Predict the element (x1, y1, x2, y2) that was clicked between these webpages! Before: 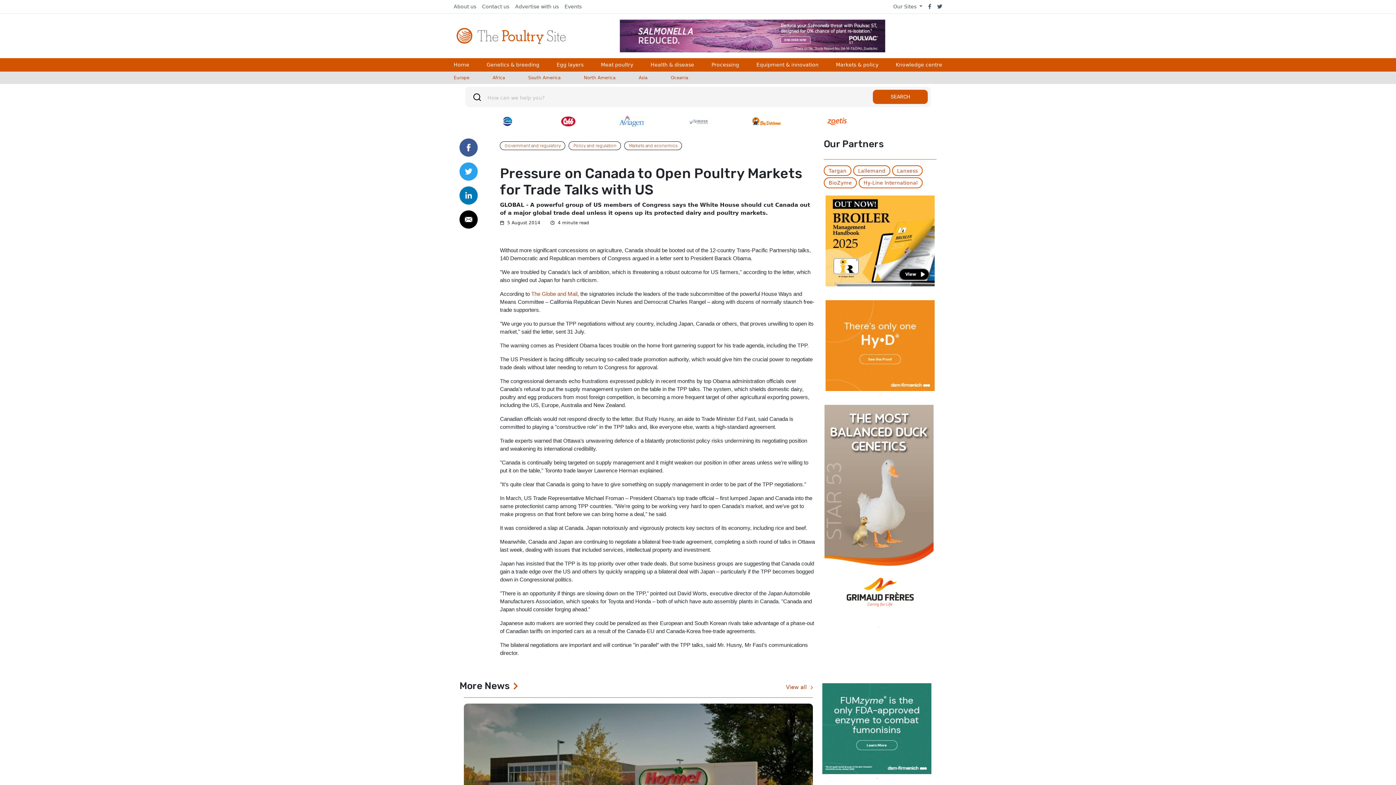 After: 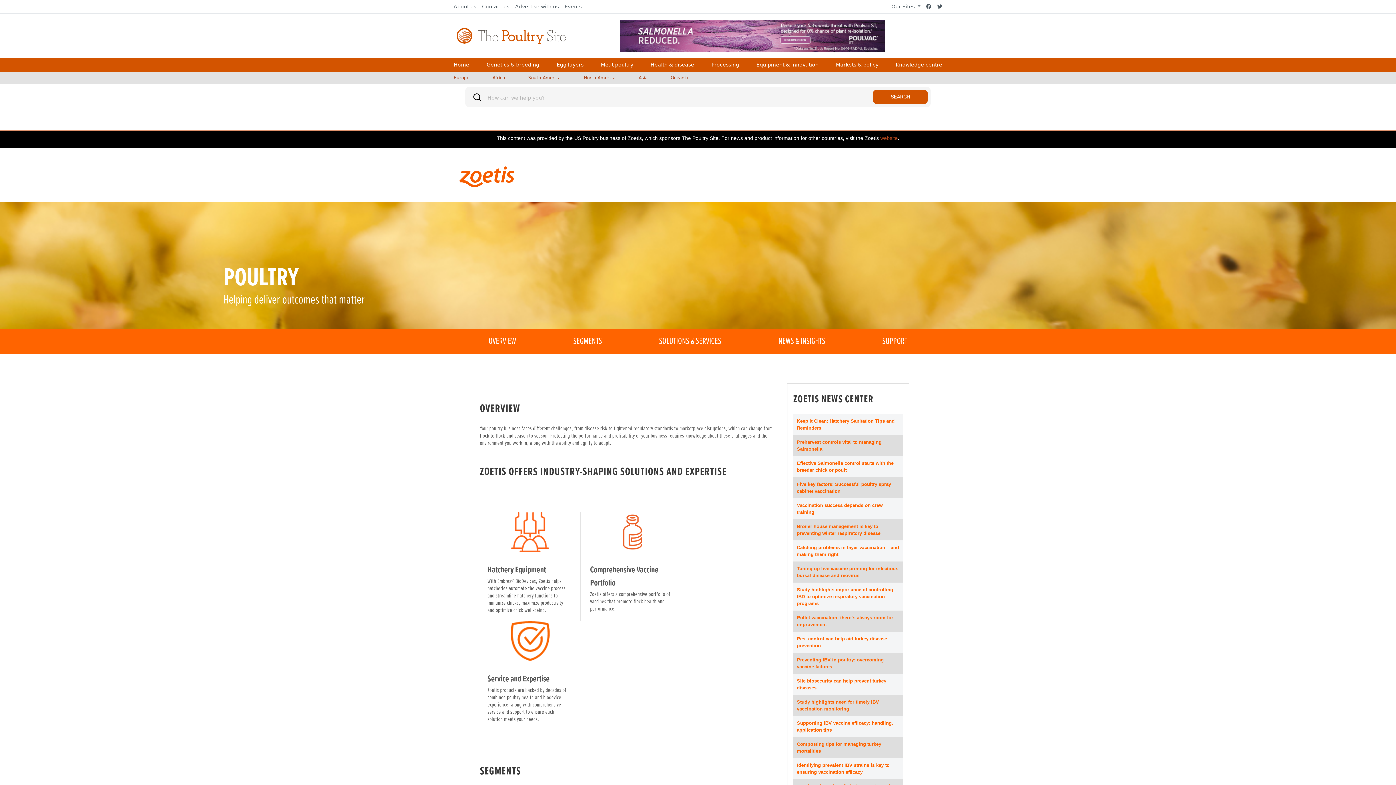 Action: bbox: (822, 116, 852, 126)